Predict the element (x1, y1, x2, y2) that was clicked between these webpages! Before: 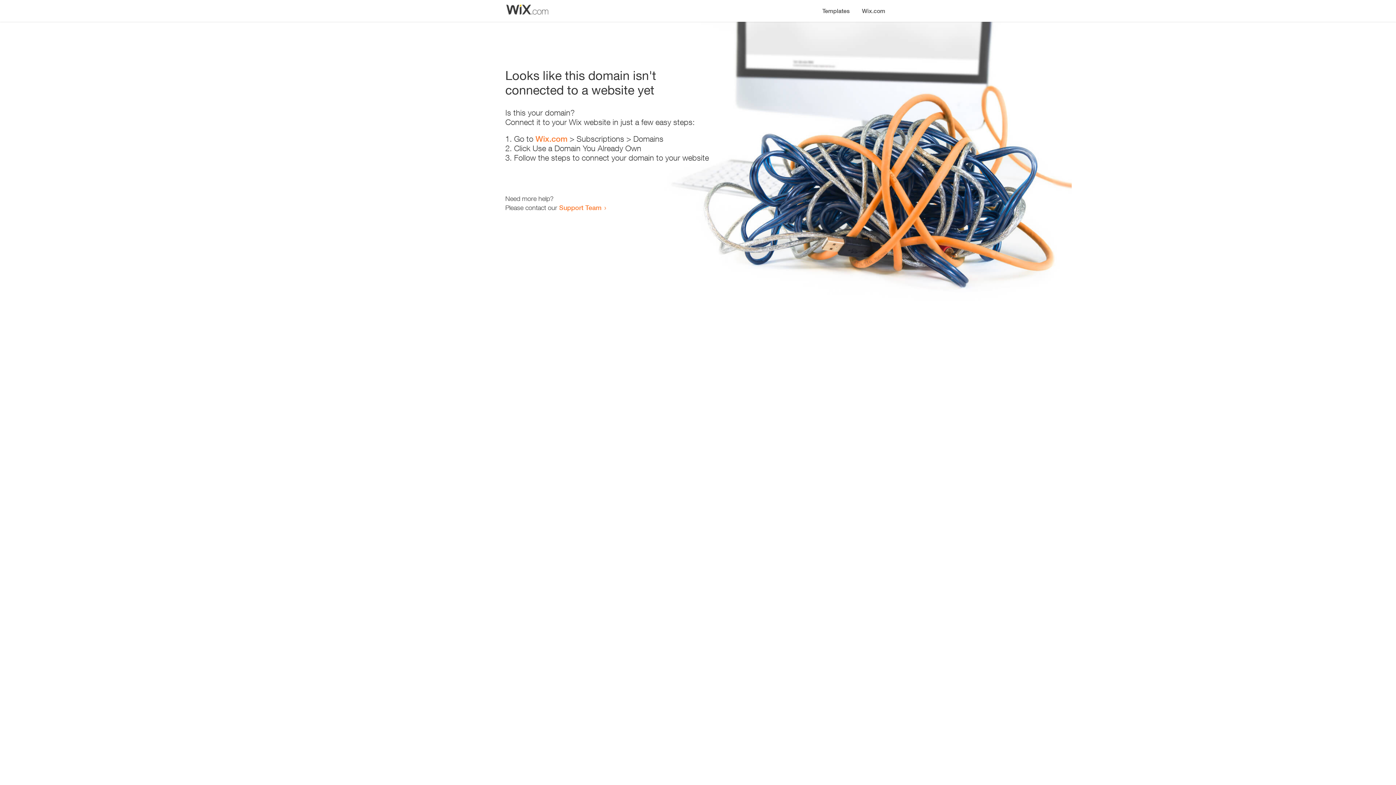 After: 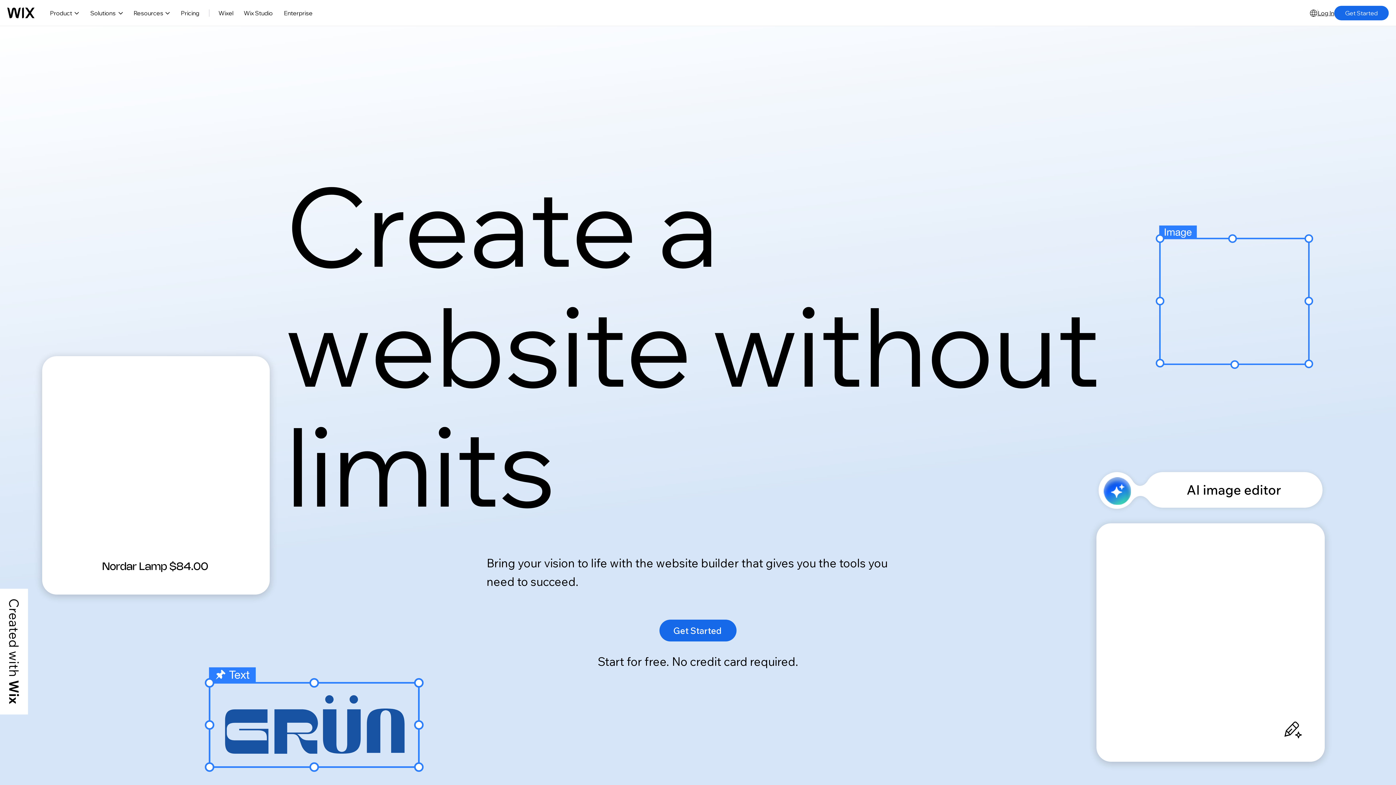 Action: label: Wix.com bbox: (535, 134, 567, 143)